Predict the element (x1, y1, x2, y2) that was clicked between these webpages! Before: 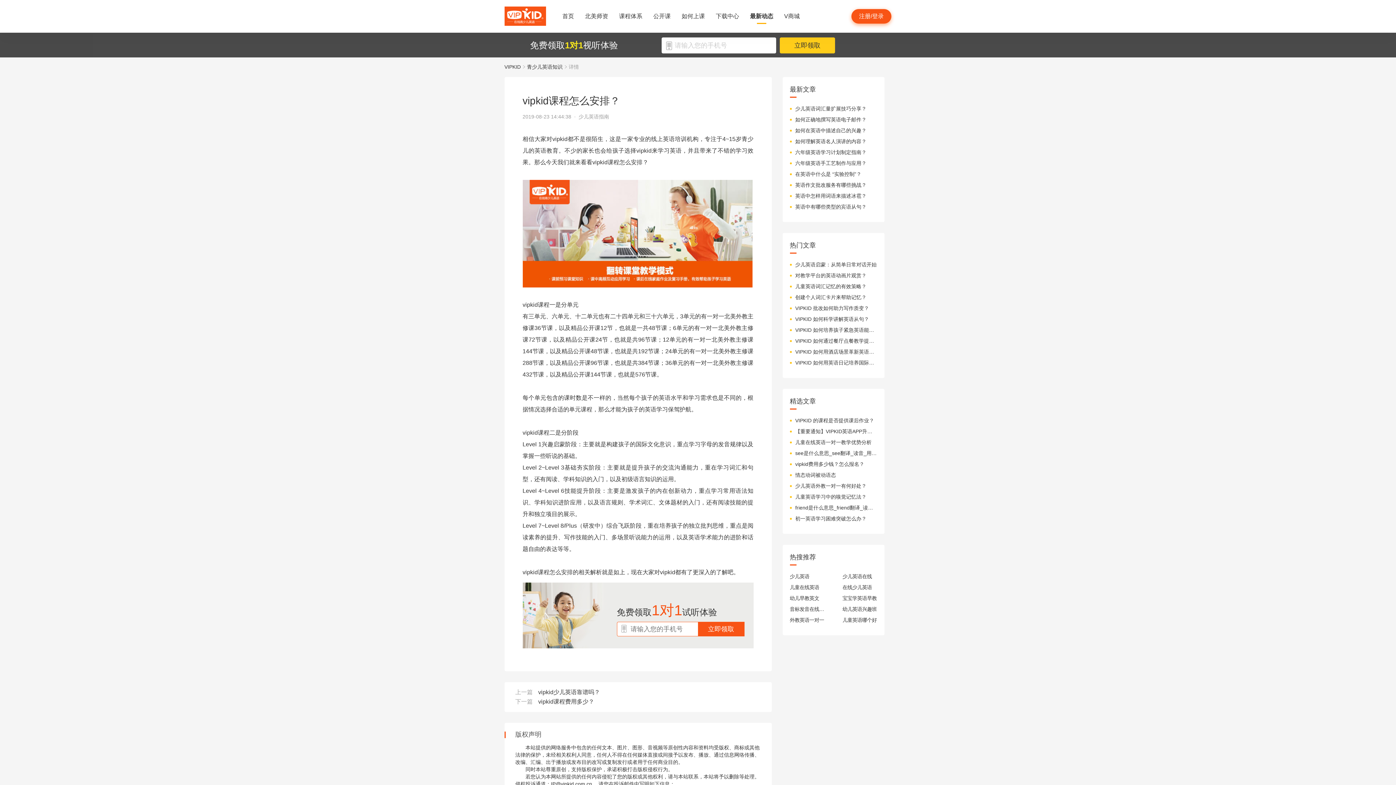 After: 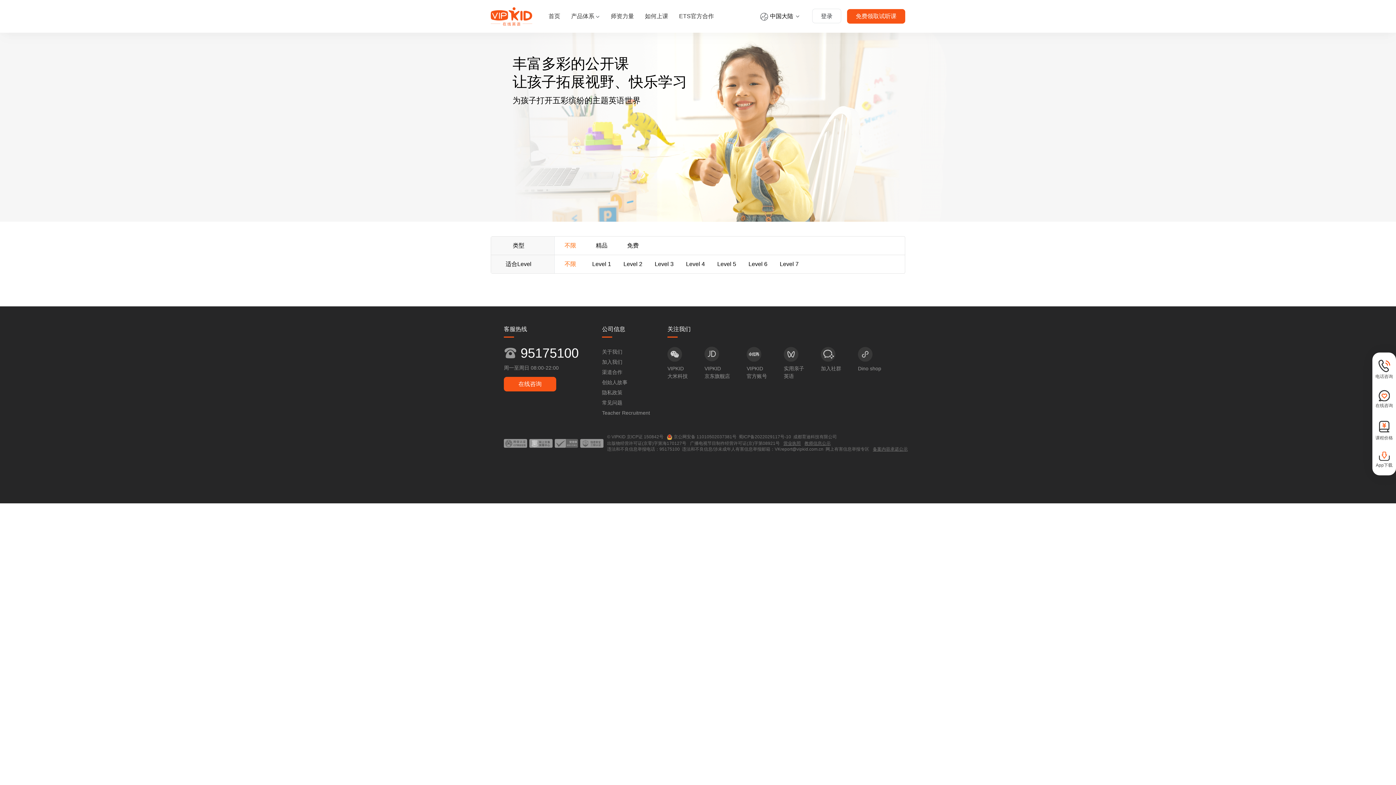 Action: bbox: (653, 0, 670, 32) label: 公开课